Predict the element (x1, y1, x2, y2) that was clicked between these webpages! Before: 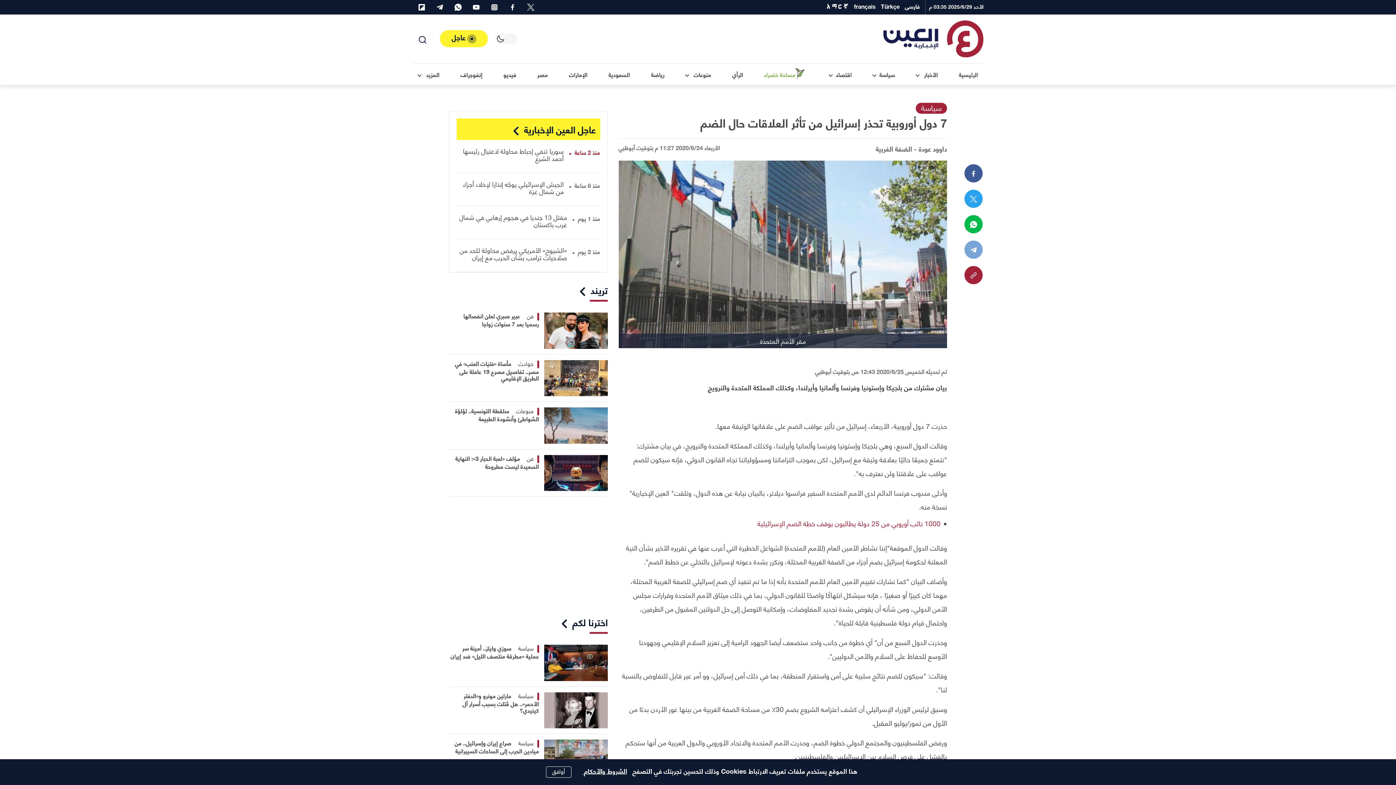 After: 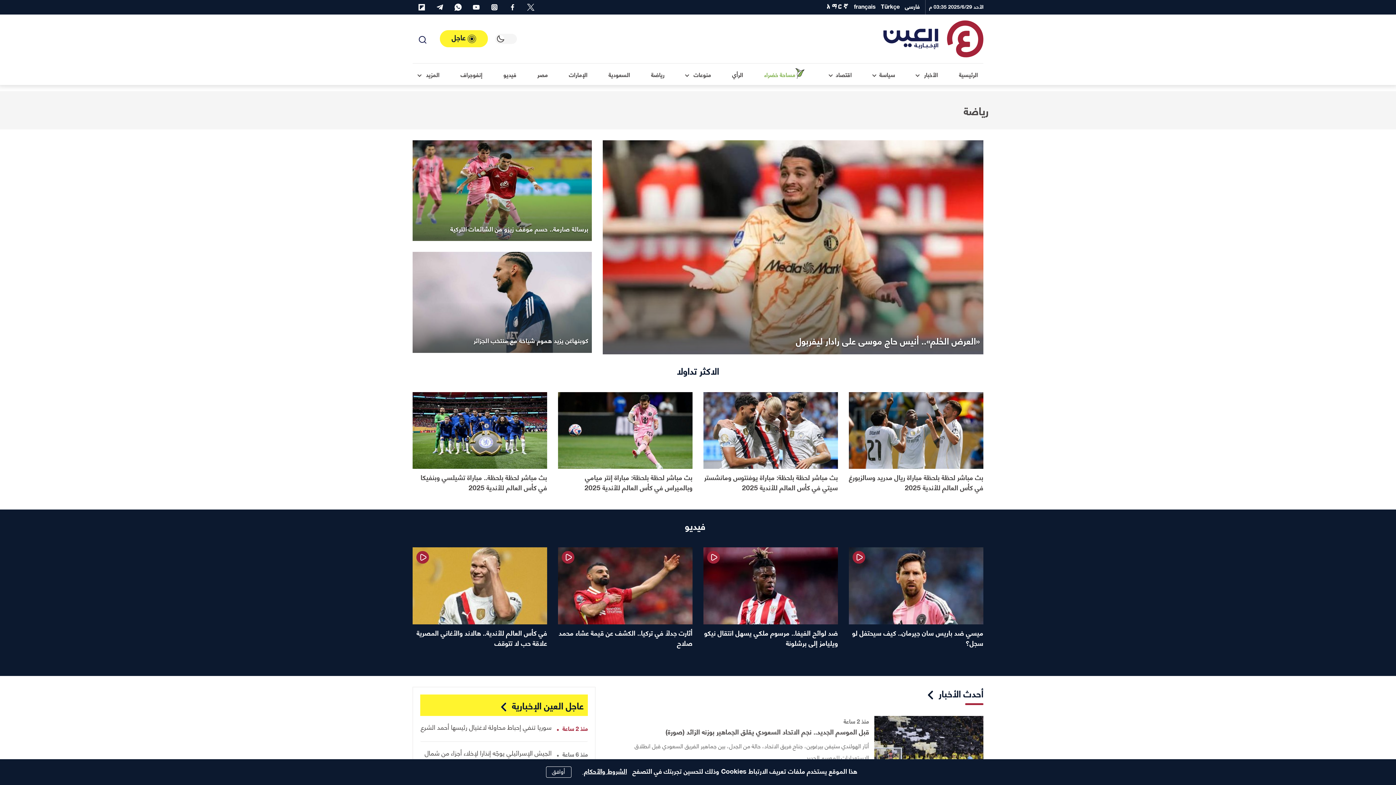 Action: label: رياضة bbox: (645, 63, 670, 85)